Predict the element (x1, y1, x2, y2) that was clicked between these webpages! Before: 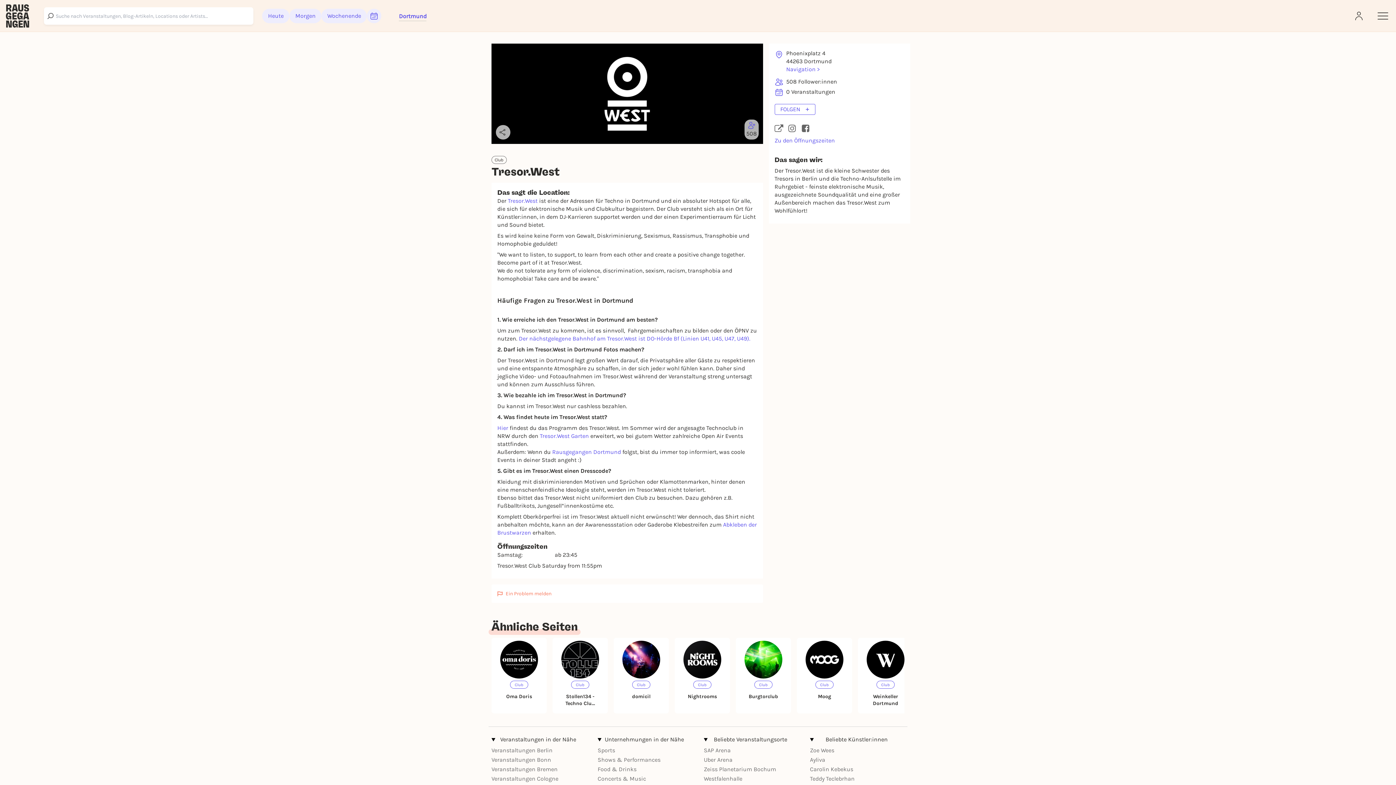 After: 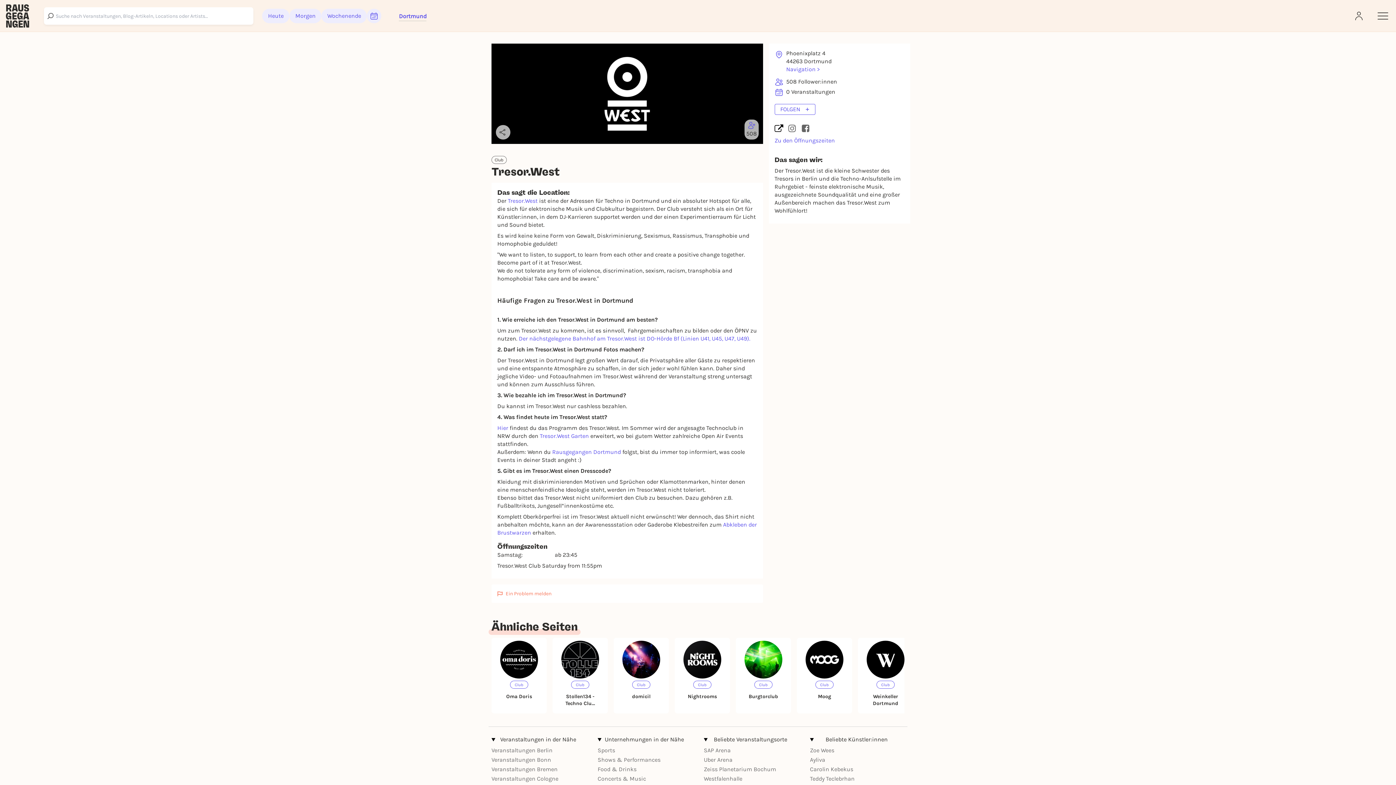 Action: bbox: (774, 122, 782, 135)